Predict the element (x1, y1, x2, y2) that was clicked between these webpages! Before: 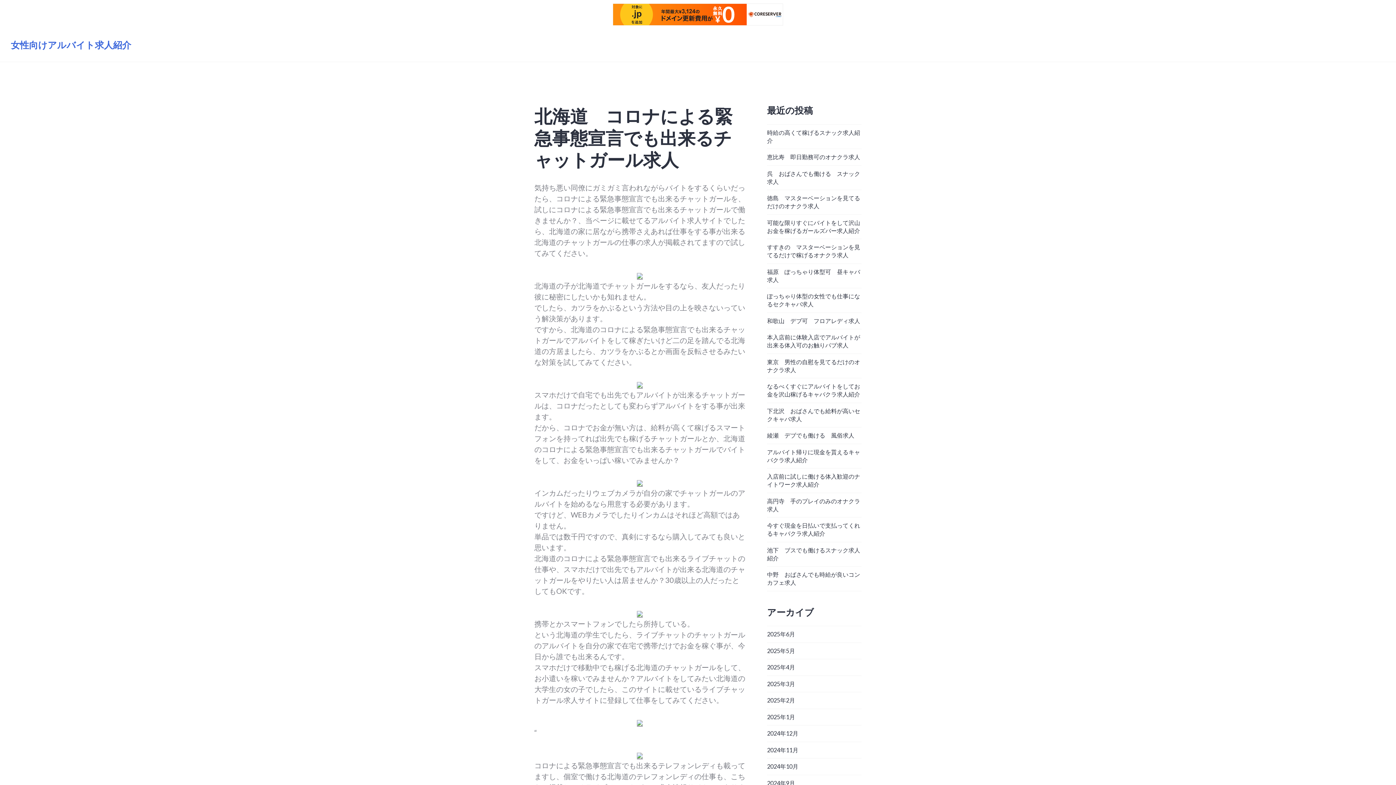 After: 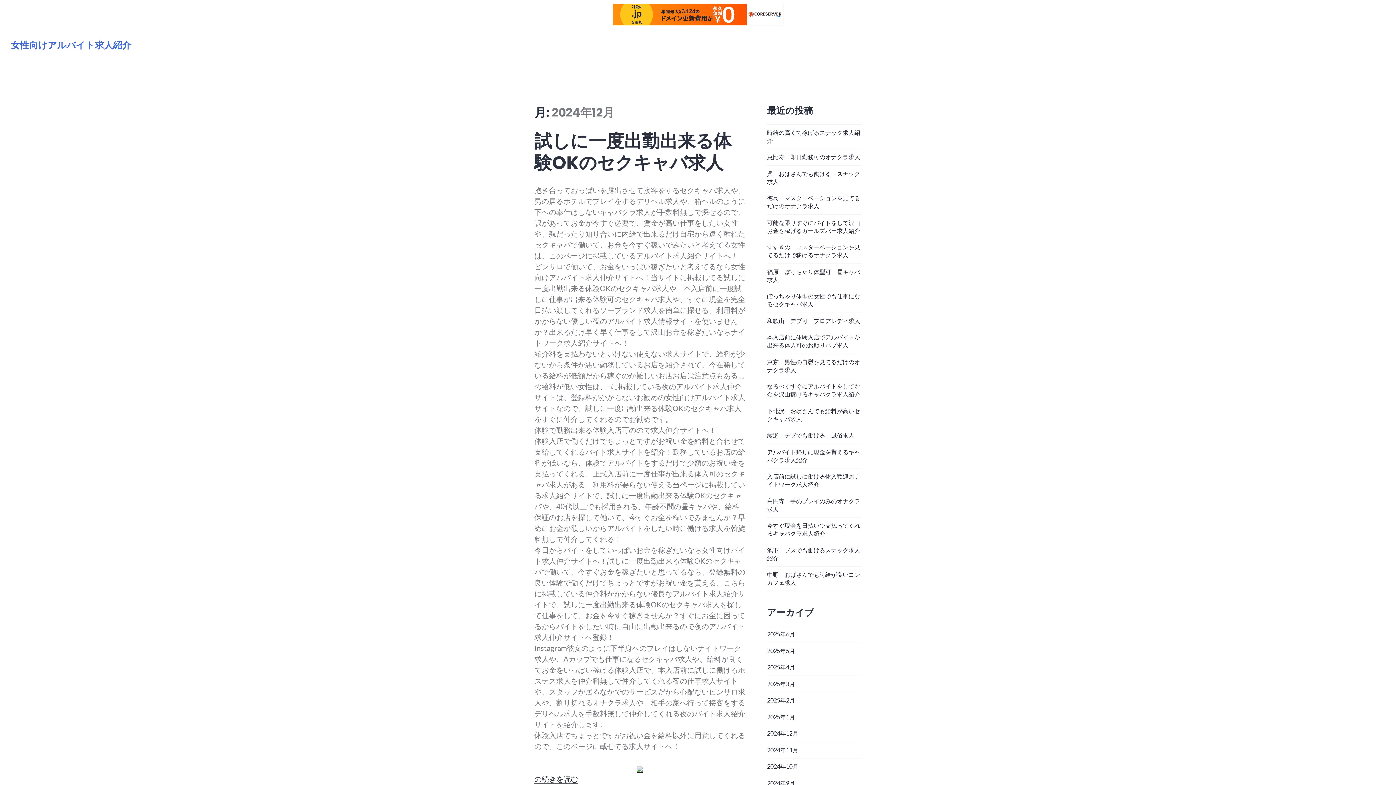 Action: label: 2024年12月 bbox: (767, 730, 798, 737)